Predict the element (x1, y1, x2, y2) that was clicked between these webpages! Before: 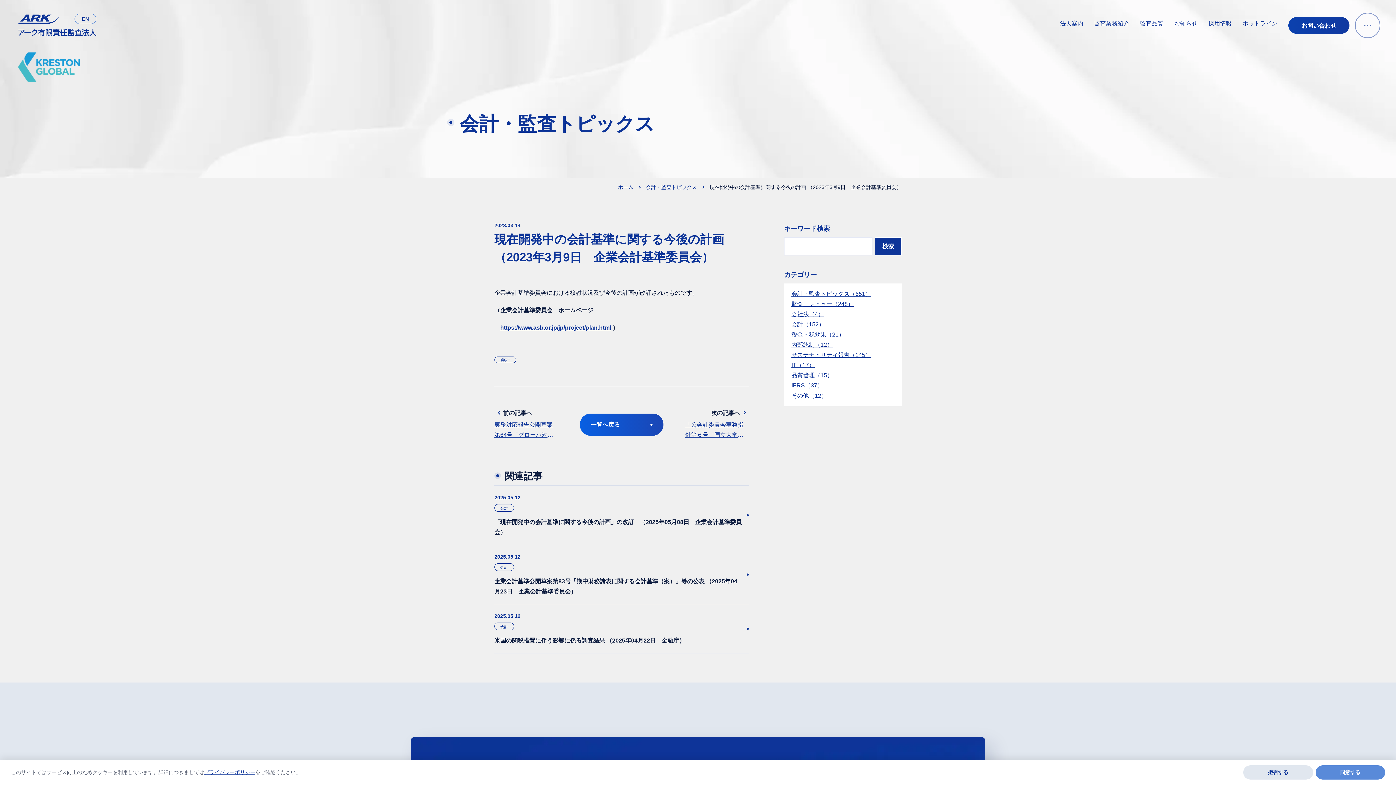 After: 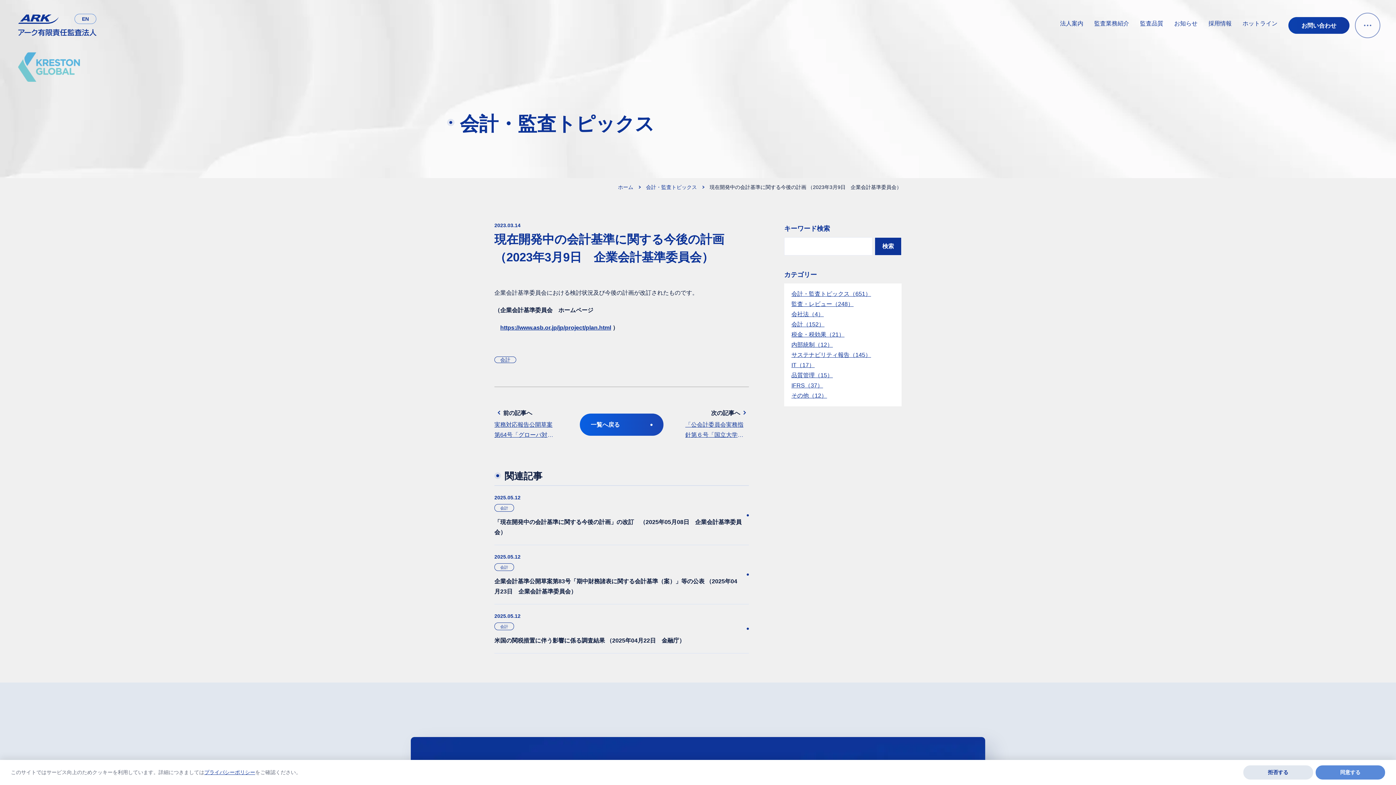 Action: bbox: (18, 52, 80, 81)